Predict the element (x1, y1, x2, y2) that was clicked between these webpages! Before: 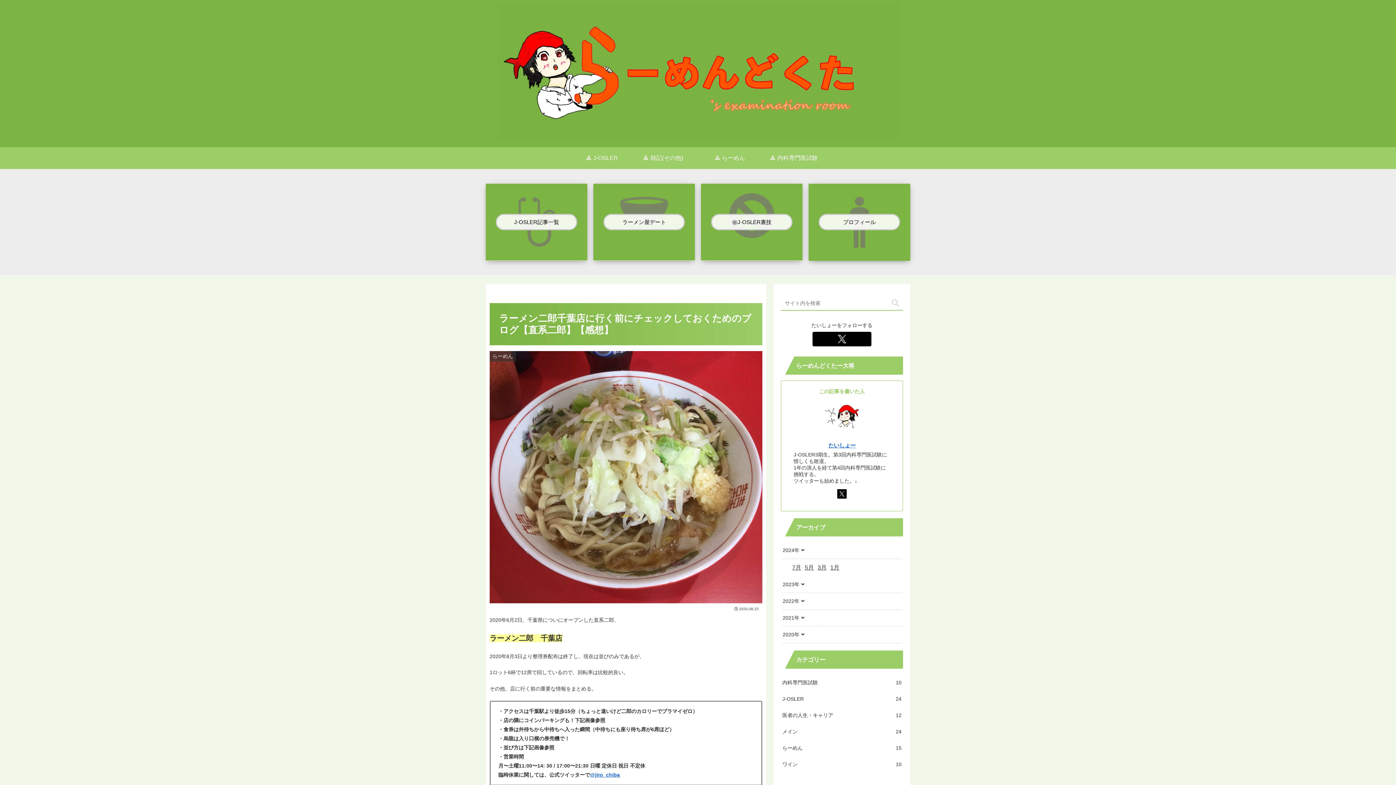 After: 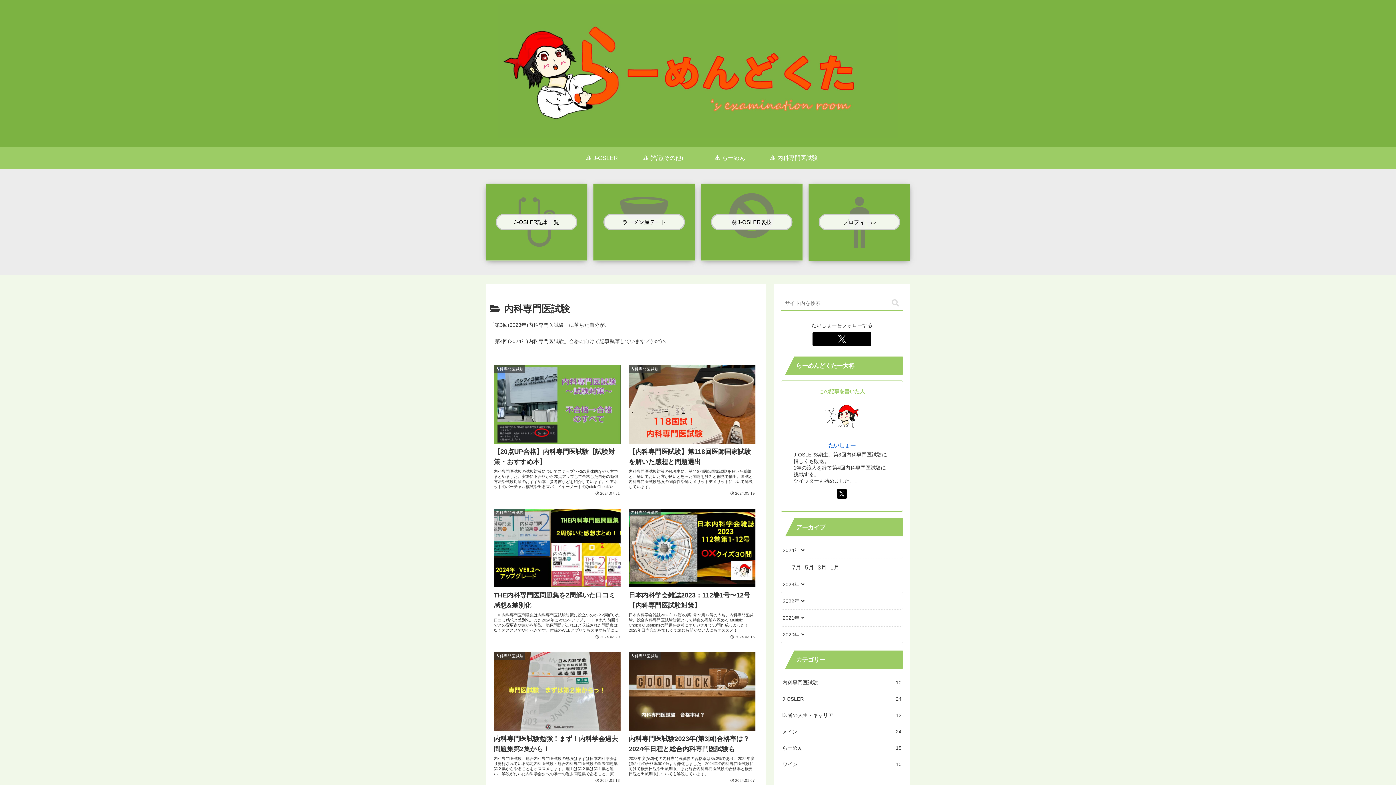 Action: label: 内科専門医試験
10 bbox: (781, 674, 903, 691)